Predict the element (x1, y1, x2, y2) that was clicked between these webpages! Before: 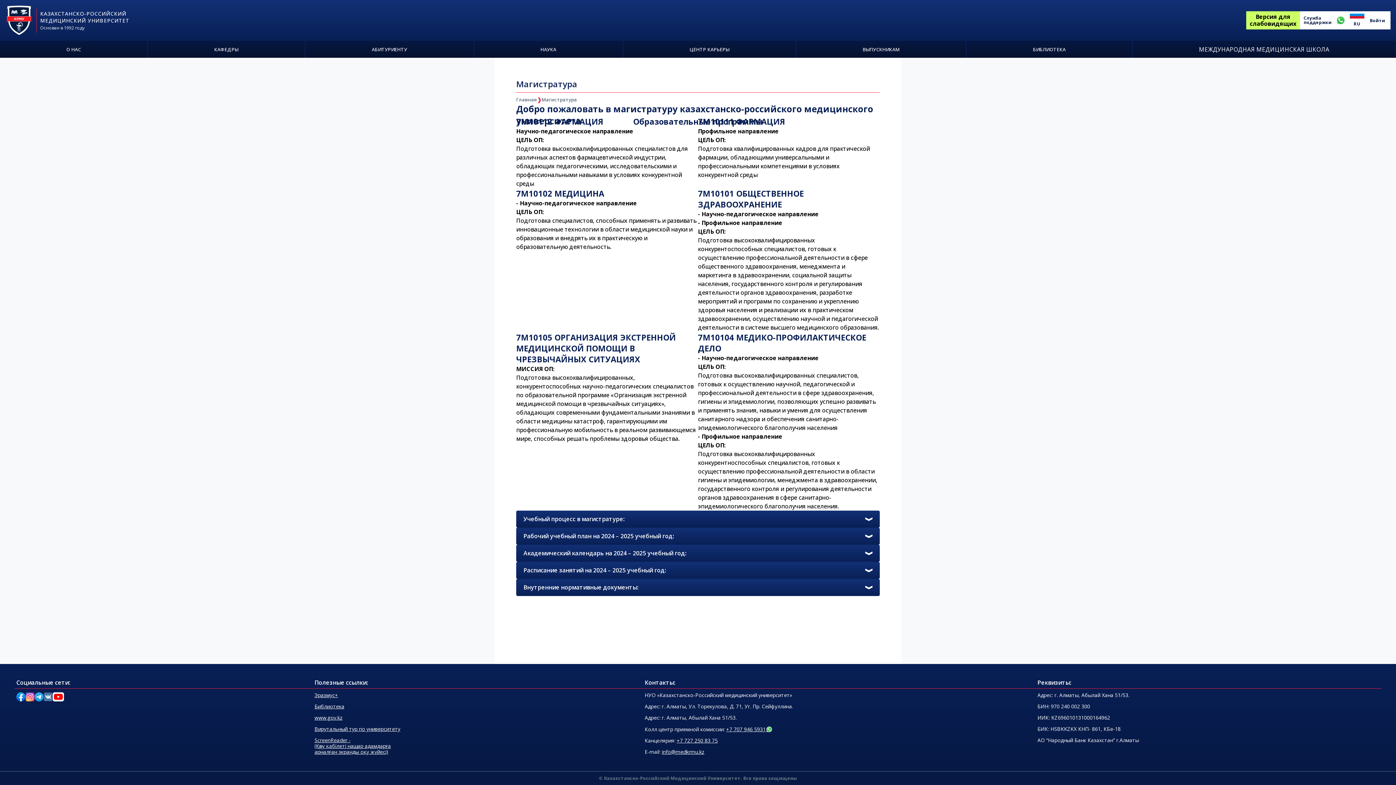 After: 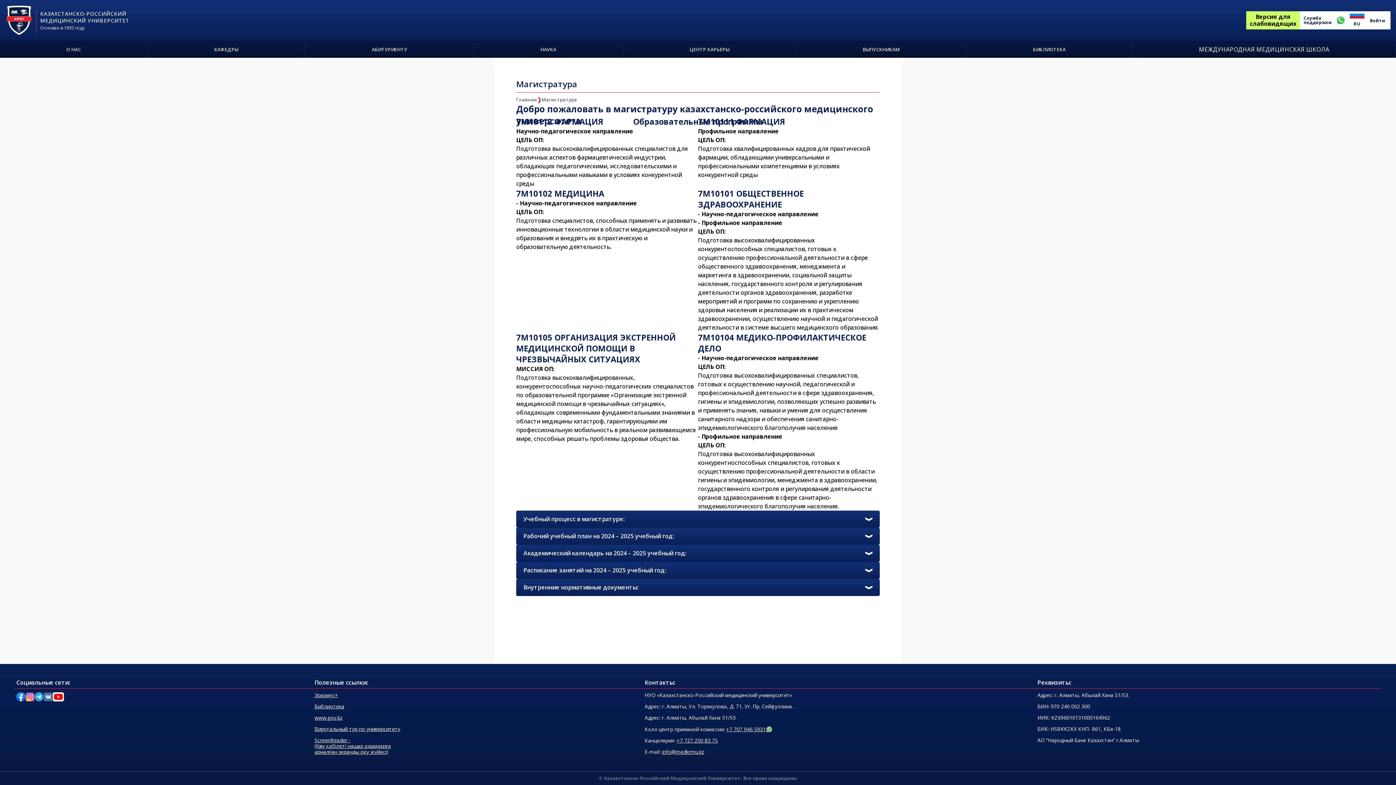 Action: bbox: (16, 692, 25, 701)